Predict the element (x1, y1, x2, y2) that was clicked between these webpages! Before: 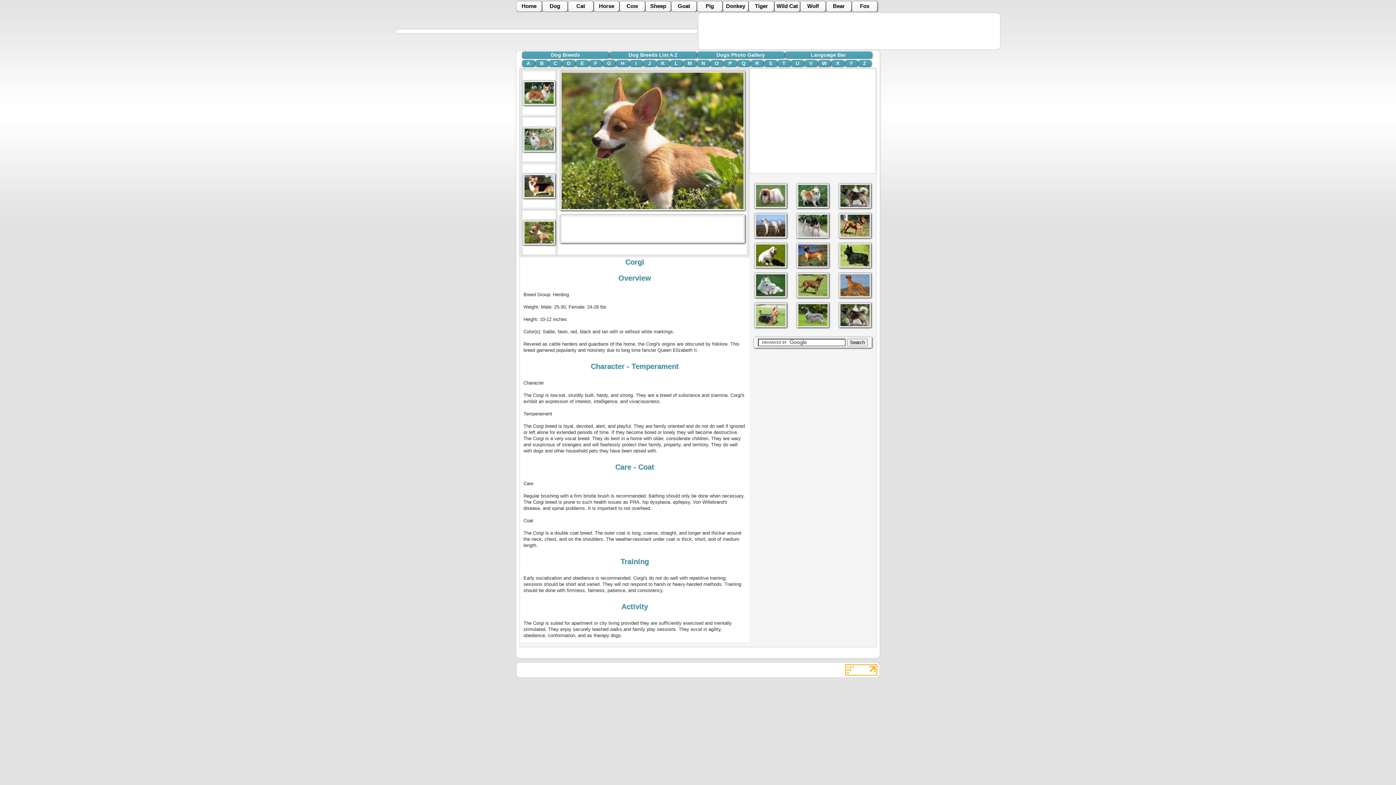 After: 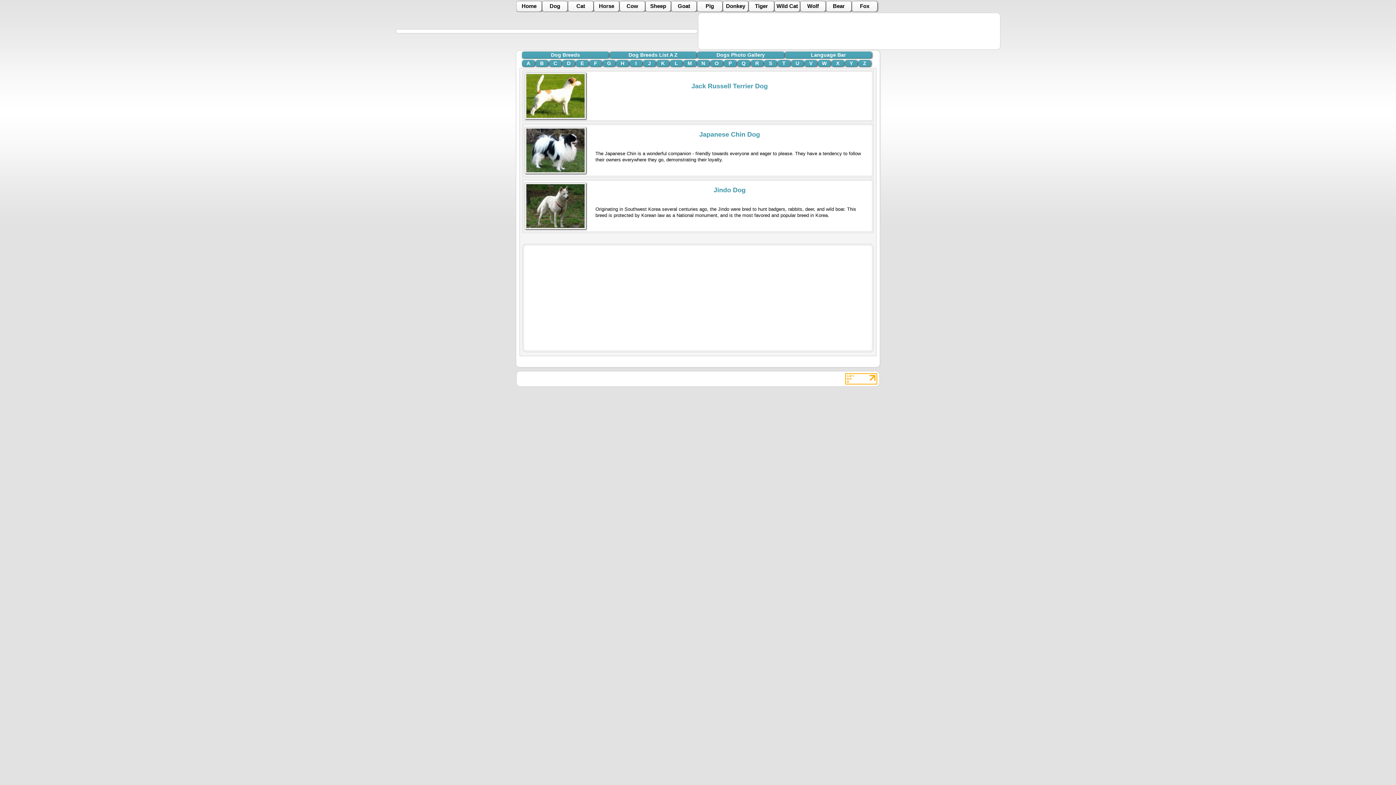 Action: bbox: (643, 60, 656, 66) label: J